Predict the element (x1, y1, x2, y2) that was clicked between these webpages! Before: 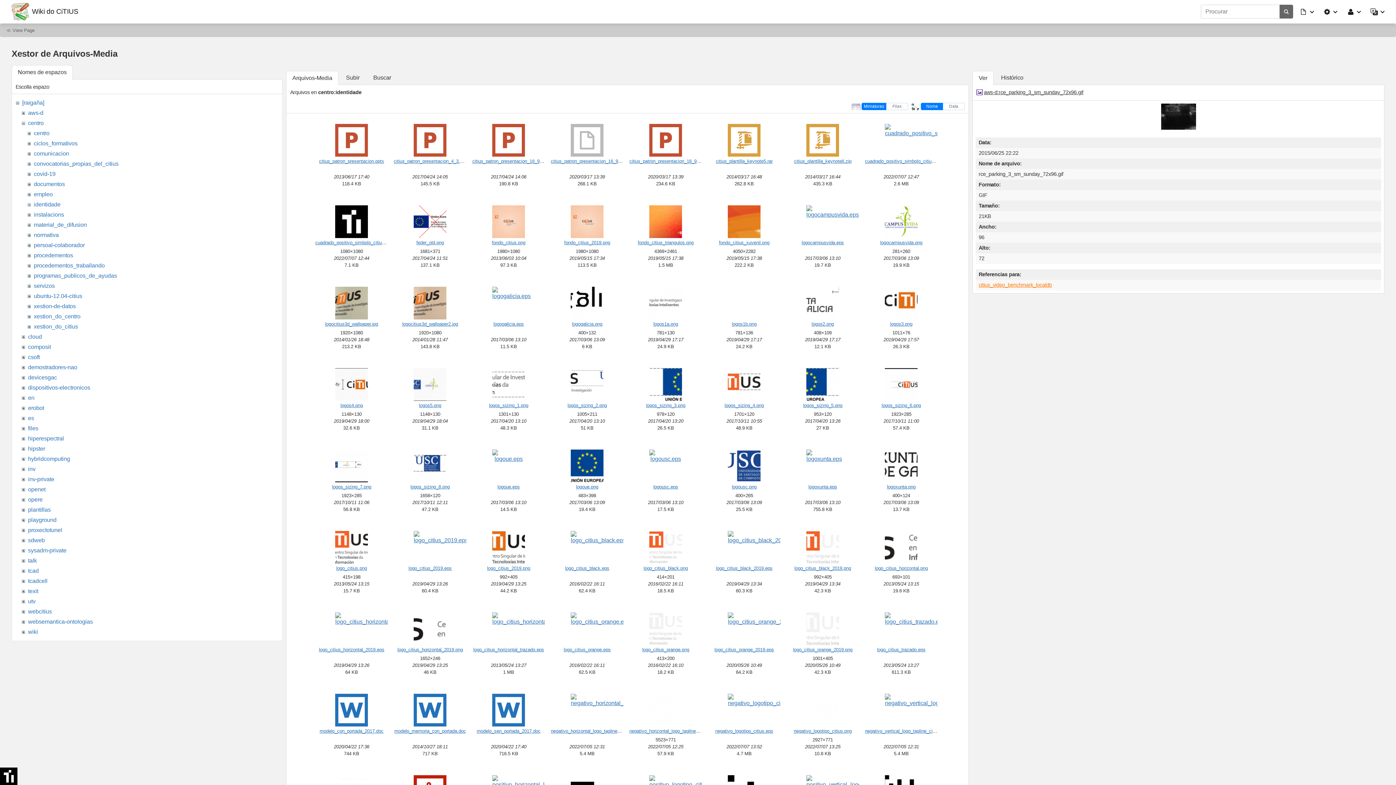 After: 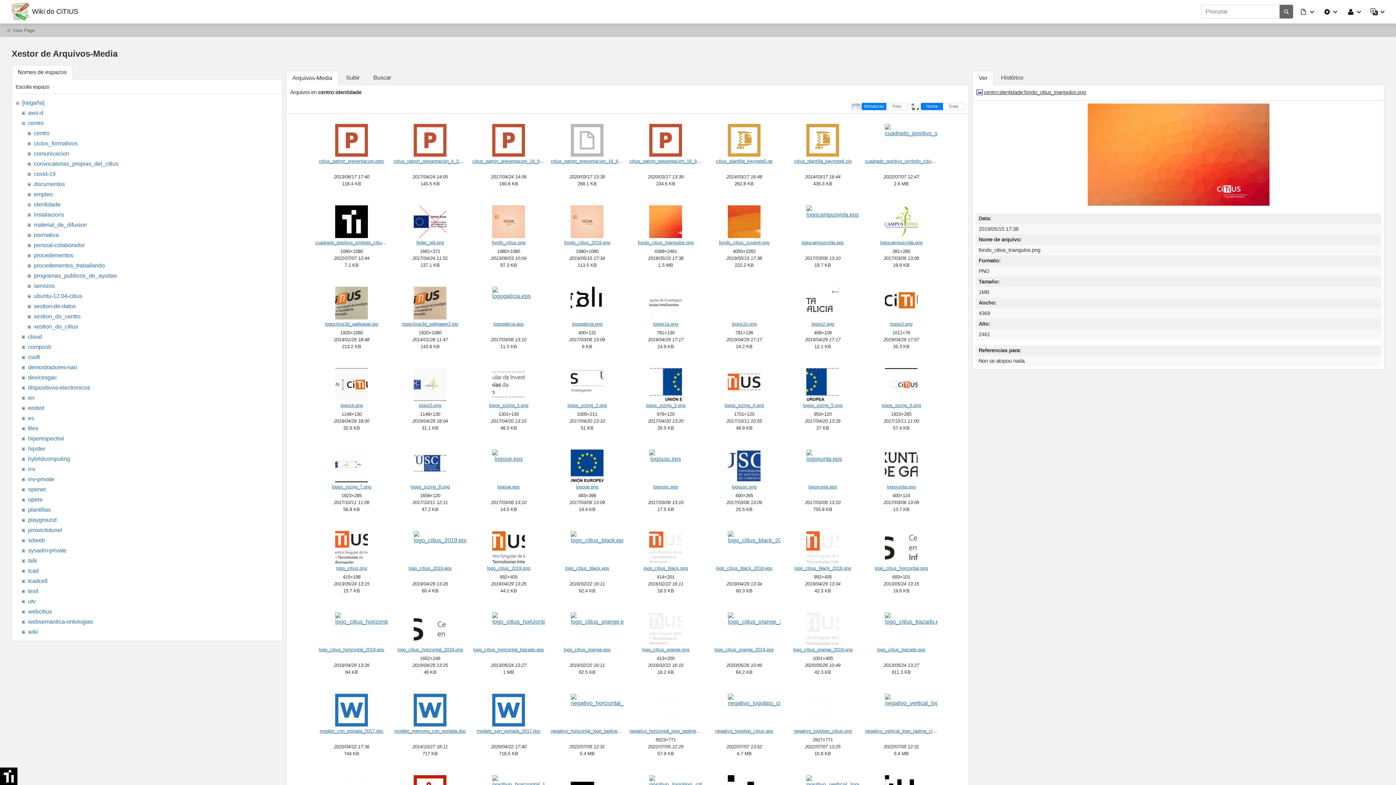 Action: bbox: (629, 205, 702, 238)